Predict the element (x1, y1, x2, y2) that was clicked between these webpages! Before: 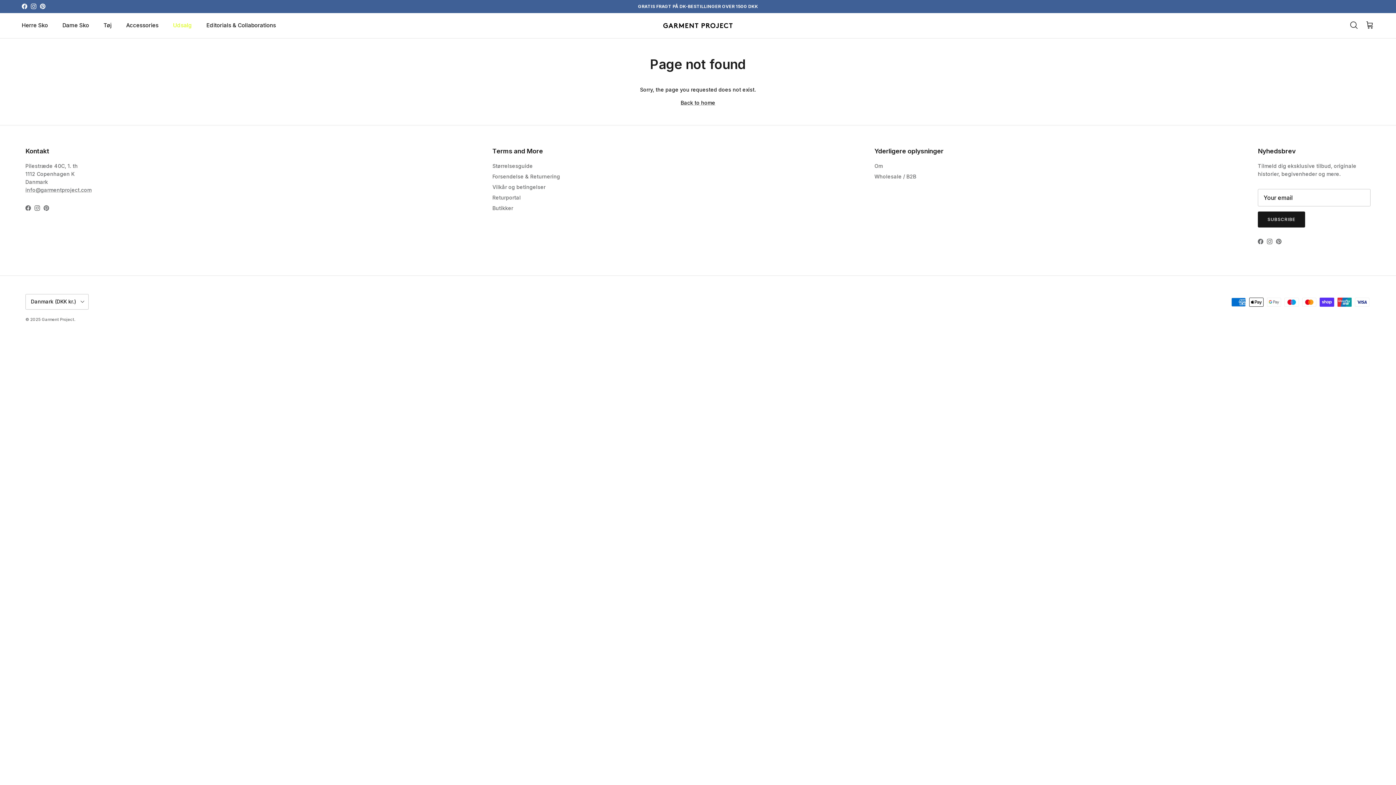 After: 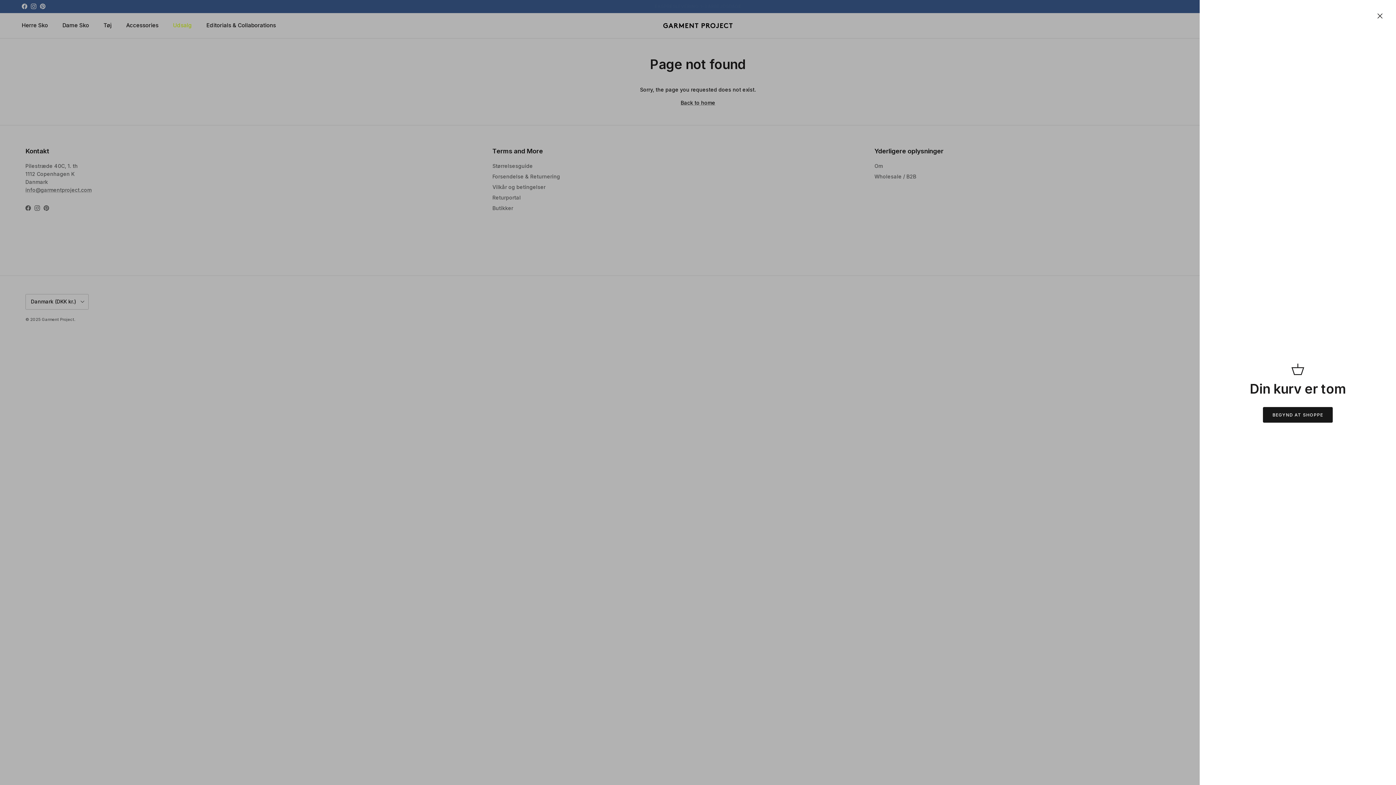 Action: bbox: (1365, 20, 1374, 30) label: Cart